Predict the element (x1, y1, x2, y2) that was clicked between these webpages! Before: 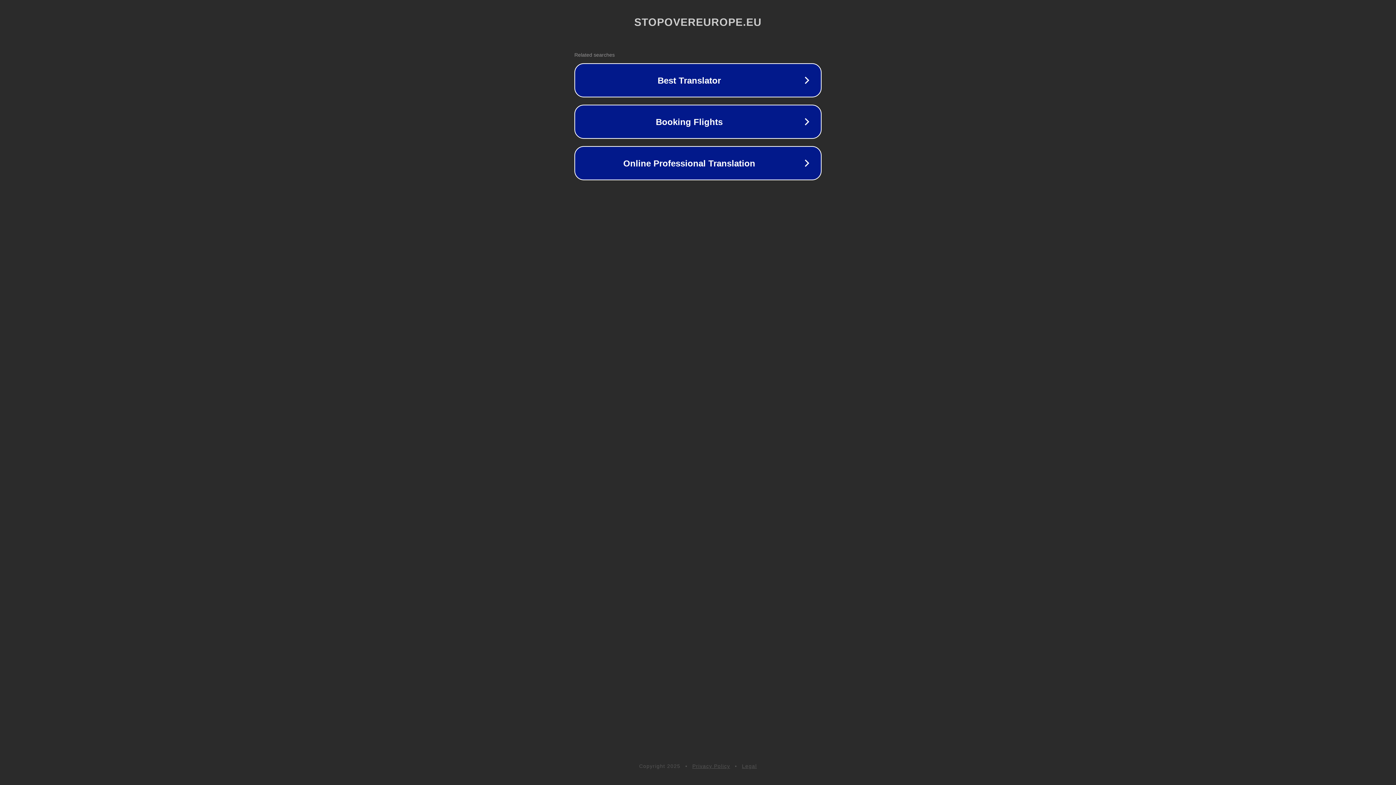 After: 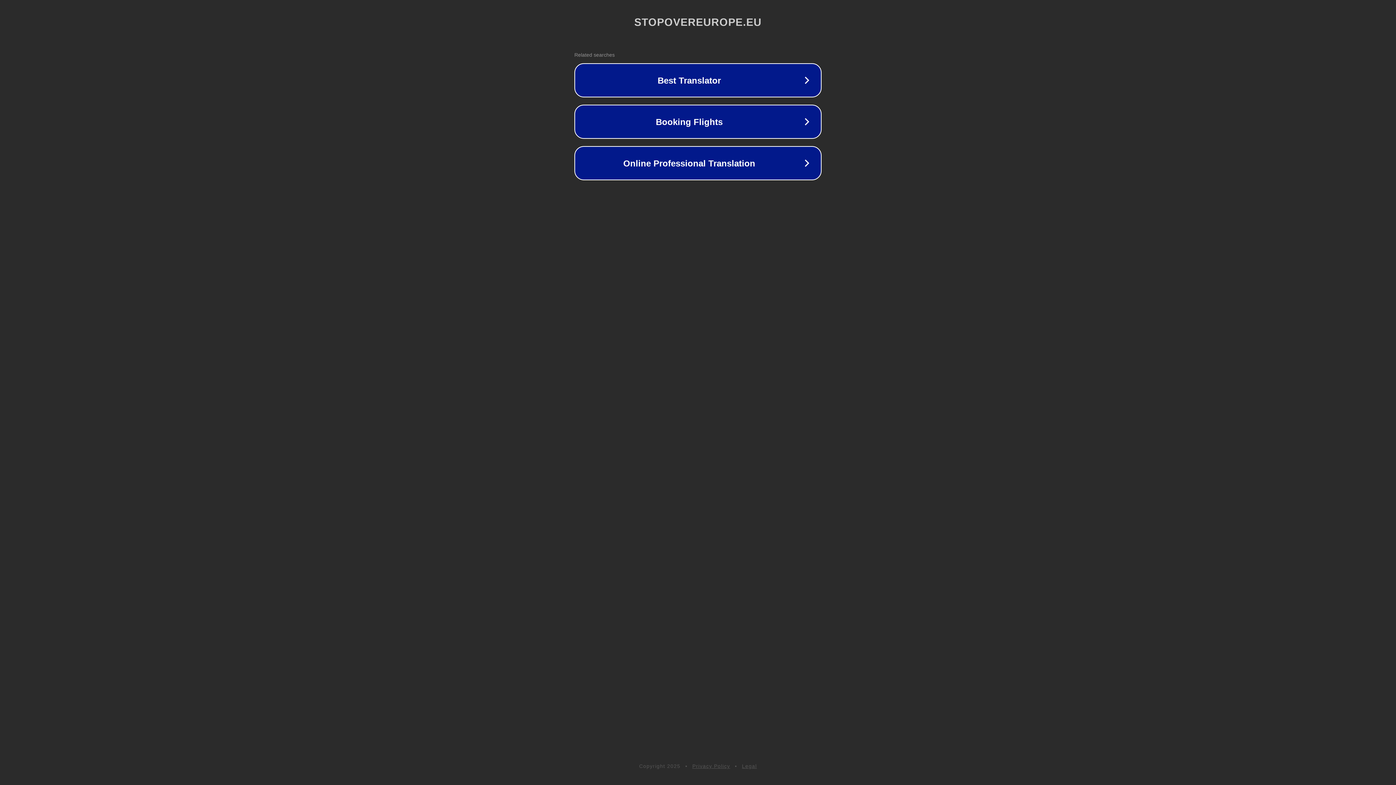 Action: label: Legal bbox: (742, 763, 757, 769)